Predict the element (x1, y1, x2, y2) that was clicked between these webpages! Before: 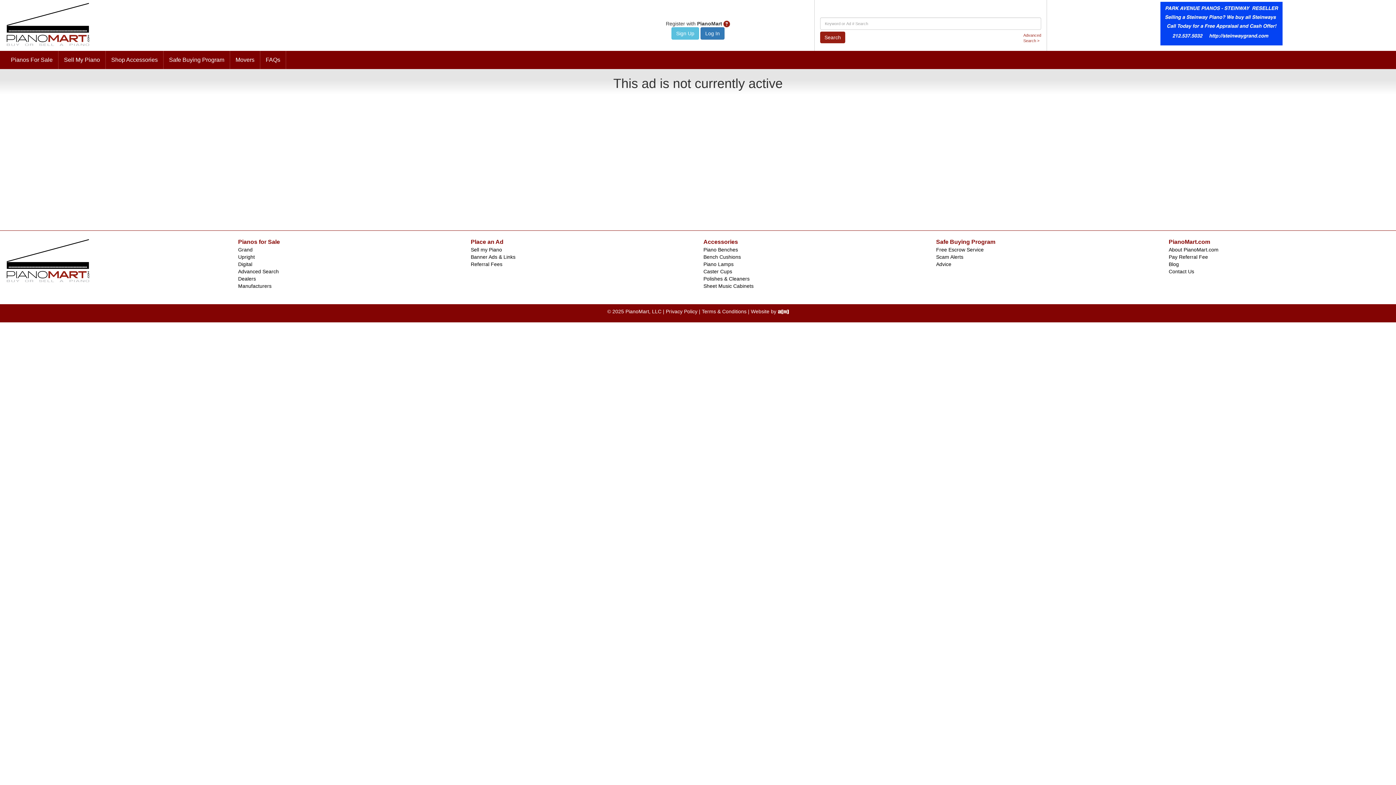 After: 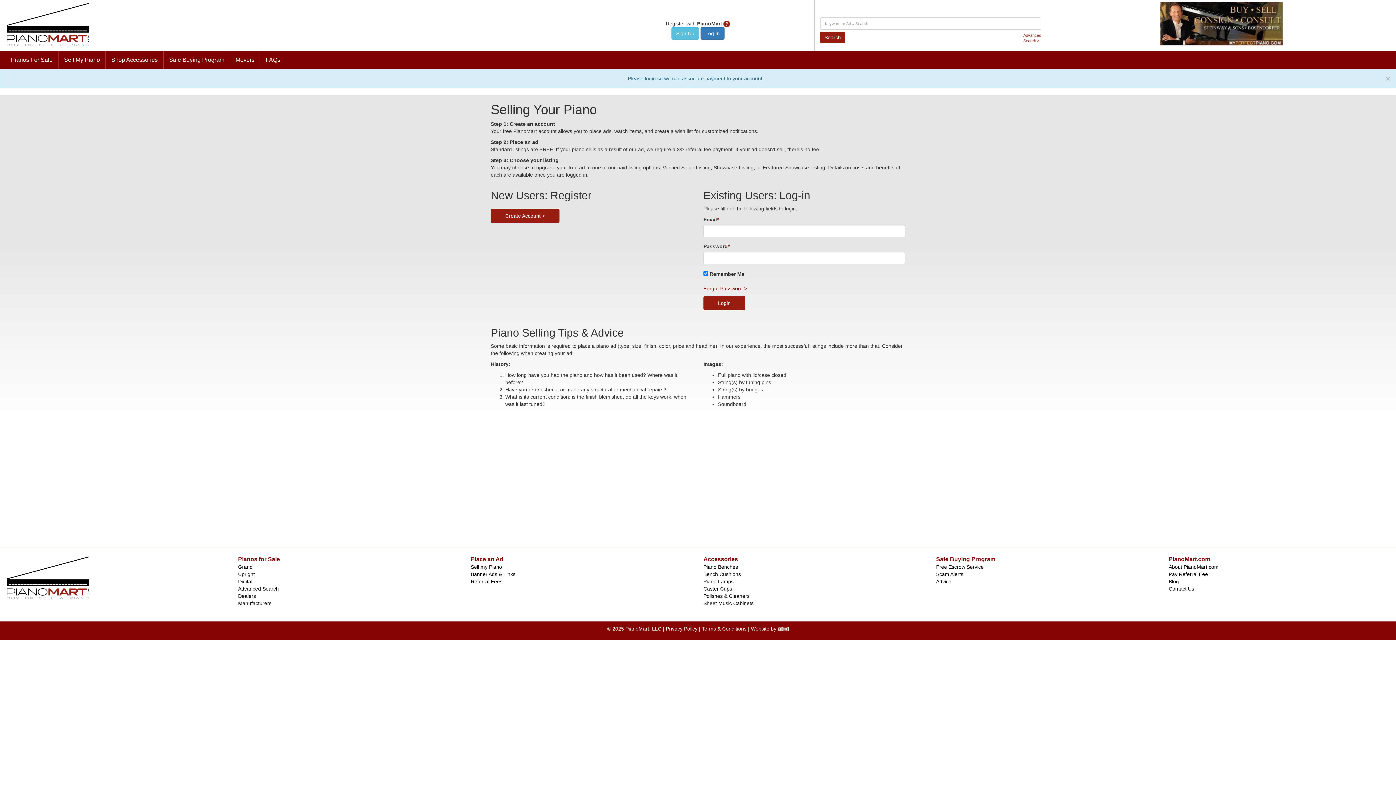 Action: bbox: (470, 261, 502, 267) label: Referral Fees